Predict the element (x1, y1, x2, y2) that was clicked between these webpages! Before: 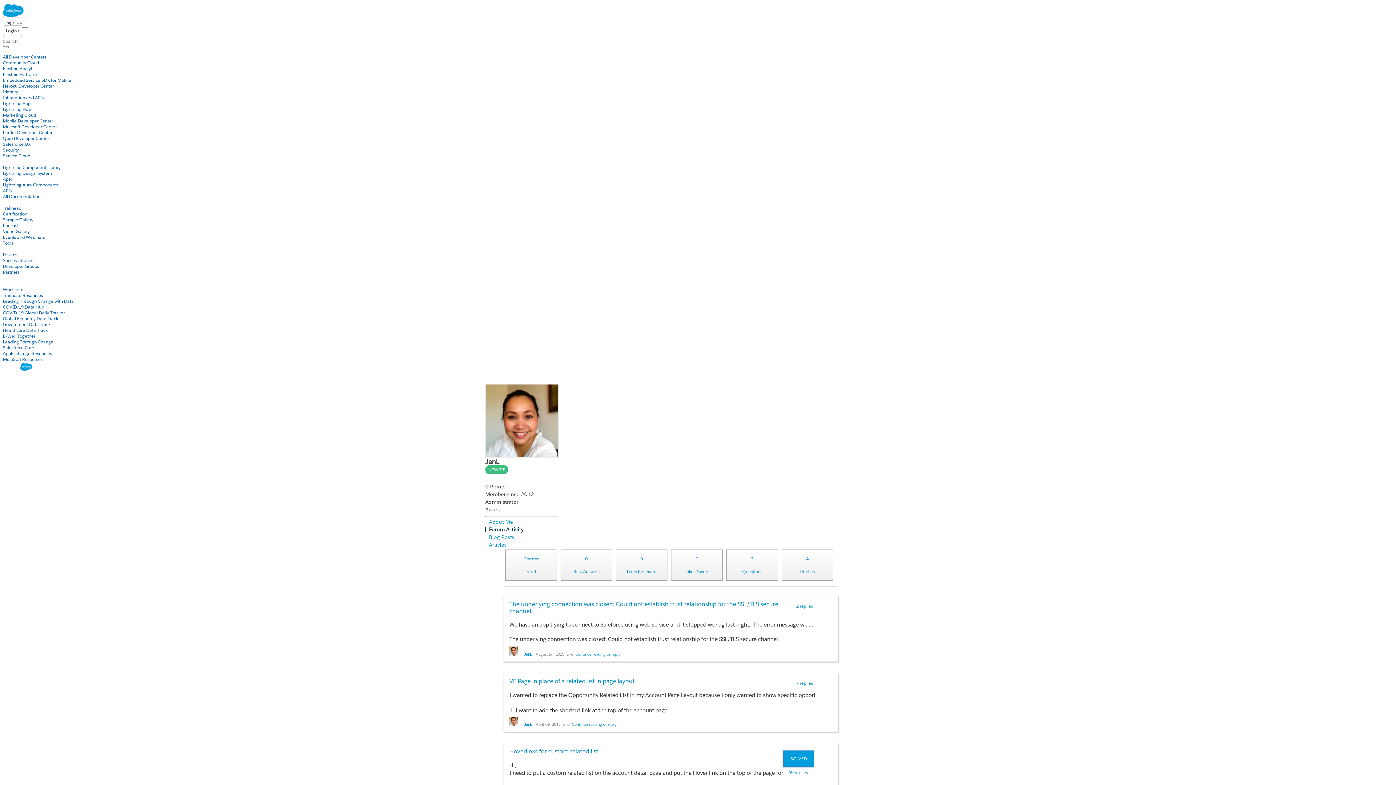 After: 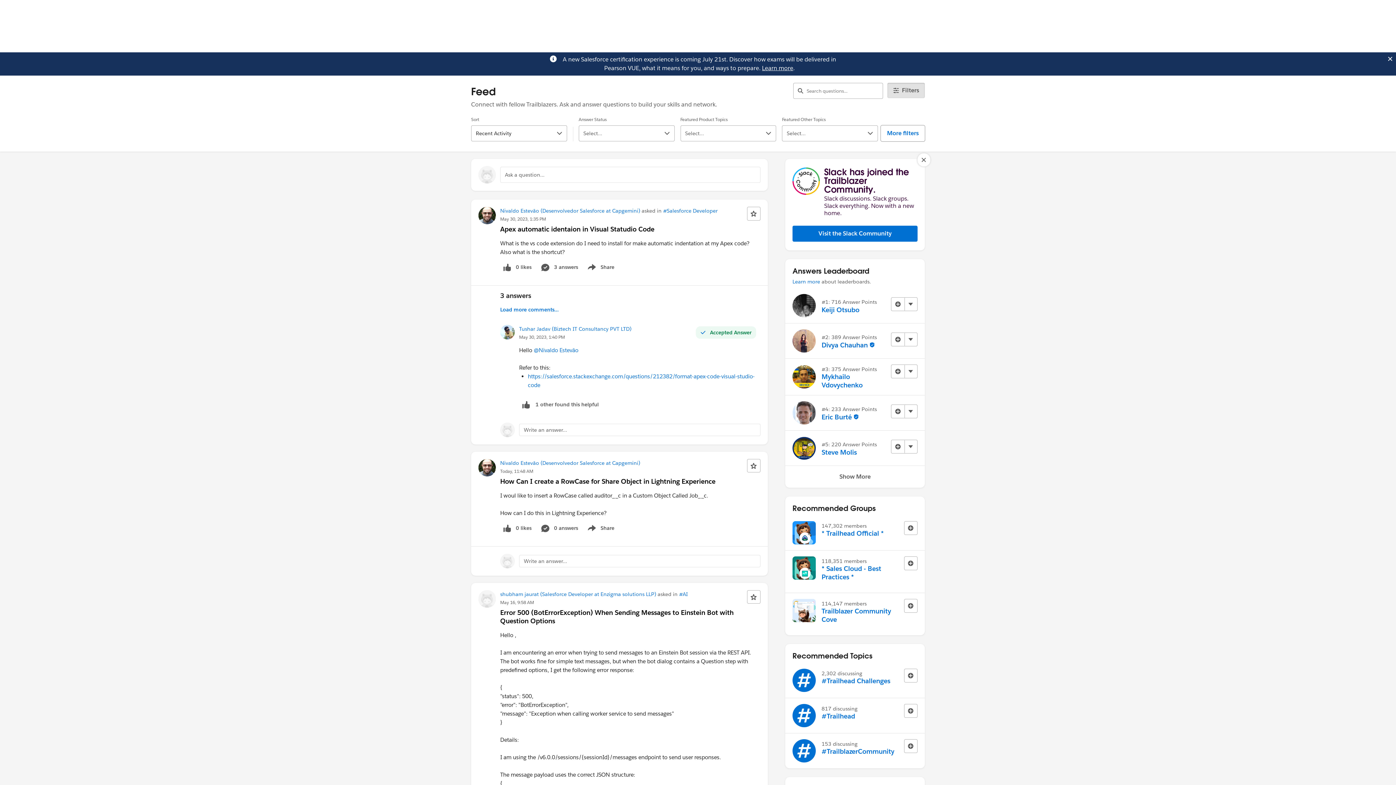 Action: label: VF Page in place of a related list in page layout bbox: (509, 677, 634, 685)